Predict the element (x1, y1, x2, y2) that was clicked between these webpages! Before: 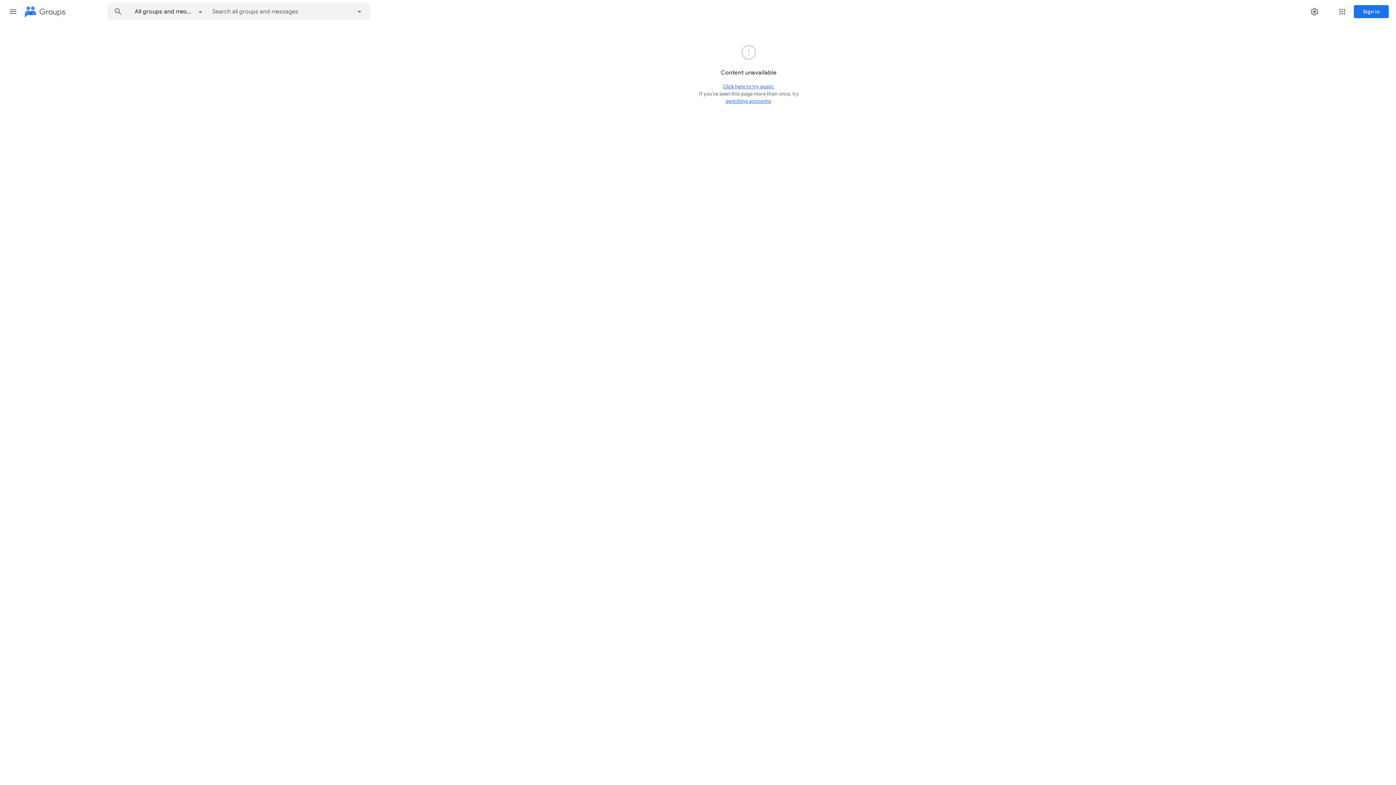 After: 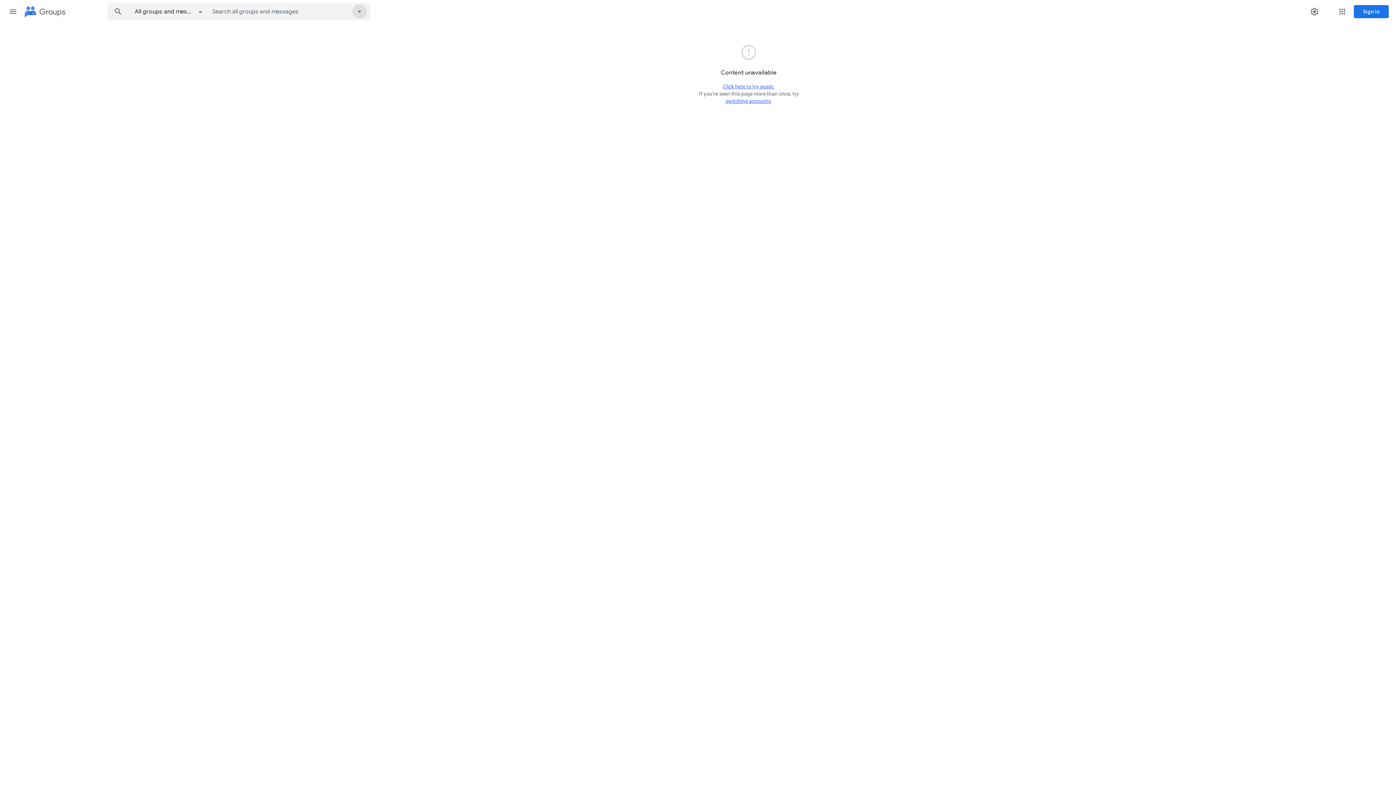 Action: bbox: (349, 3, 369, 20)